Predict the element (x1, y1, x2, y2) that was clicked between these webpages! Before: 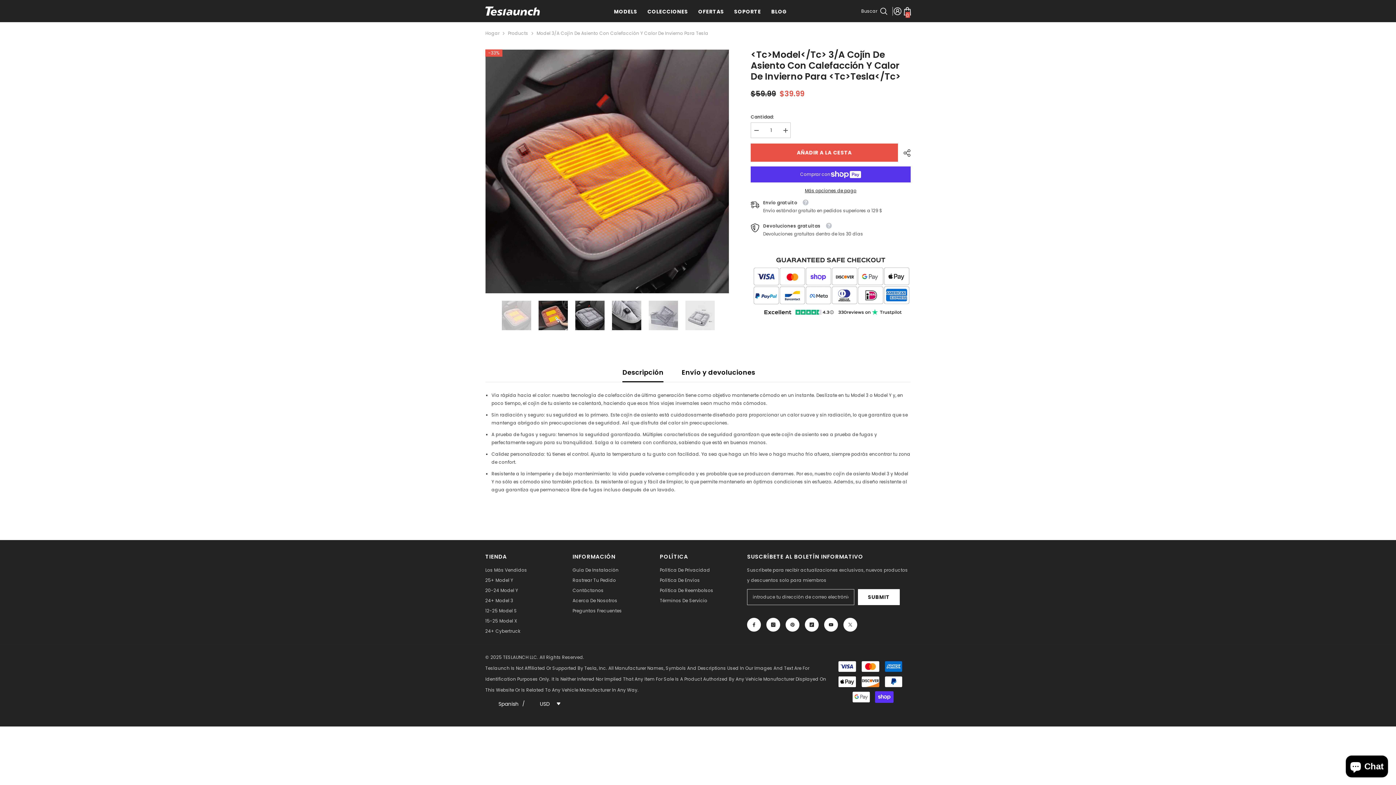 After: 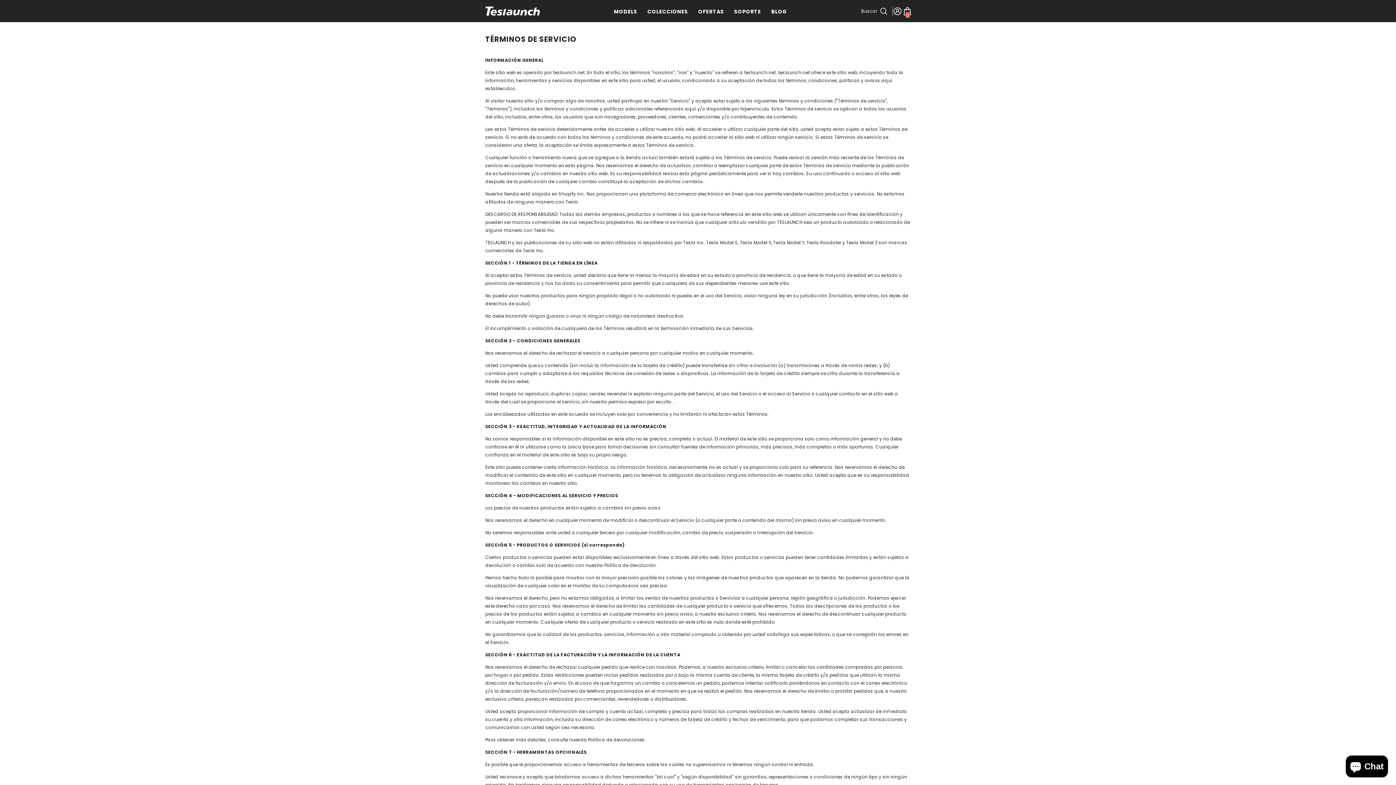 Action: label: Términos De Servicio bbox: (660, 595, 707, 606)